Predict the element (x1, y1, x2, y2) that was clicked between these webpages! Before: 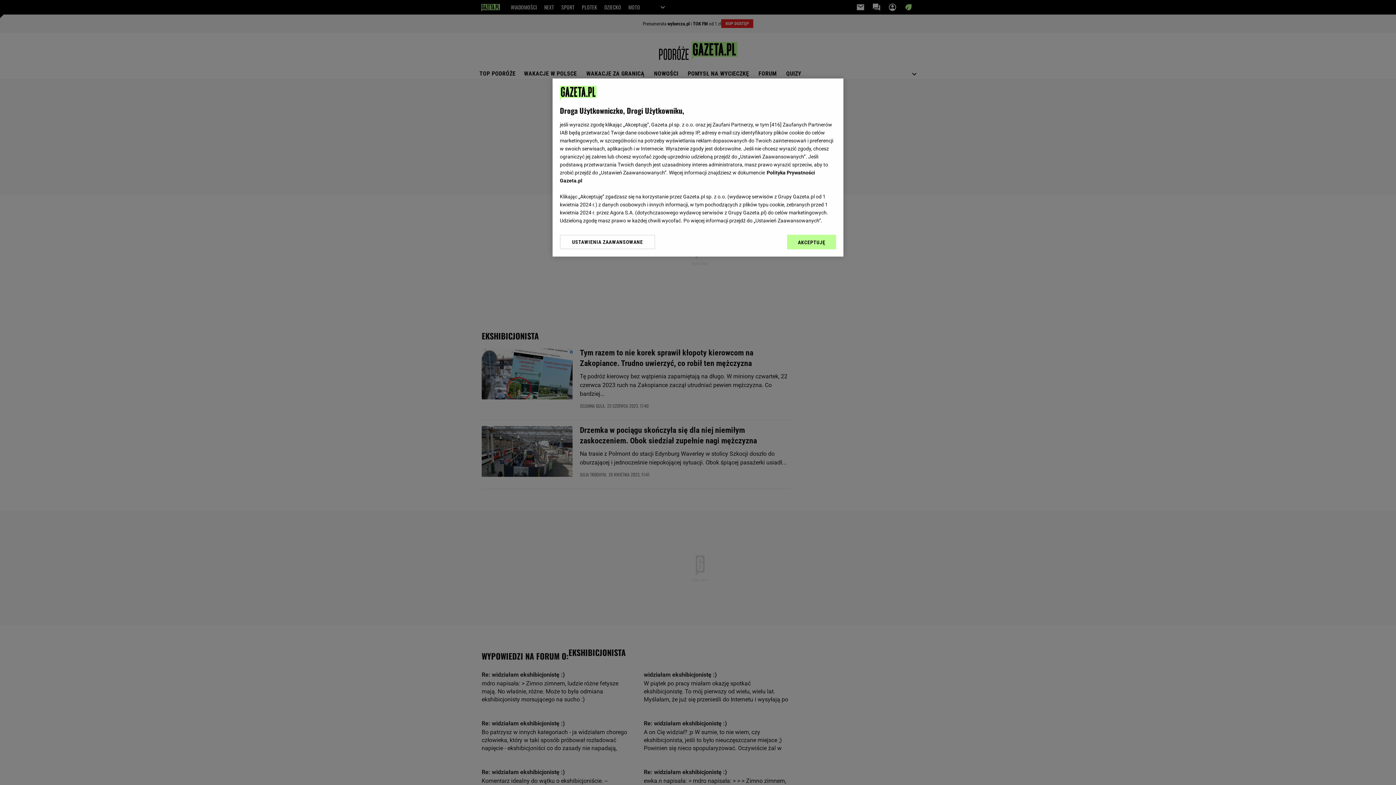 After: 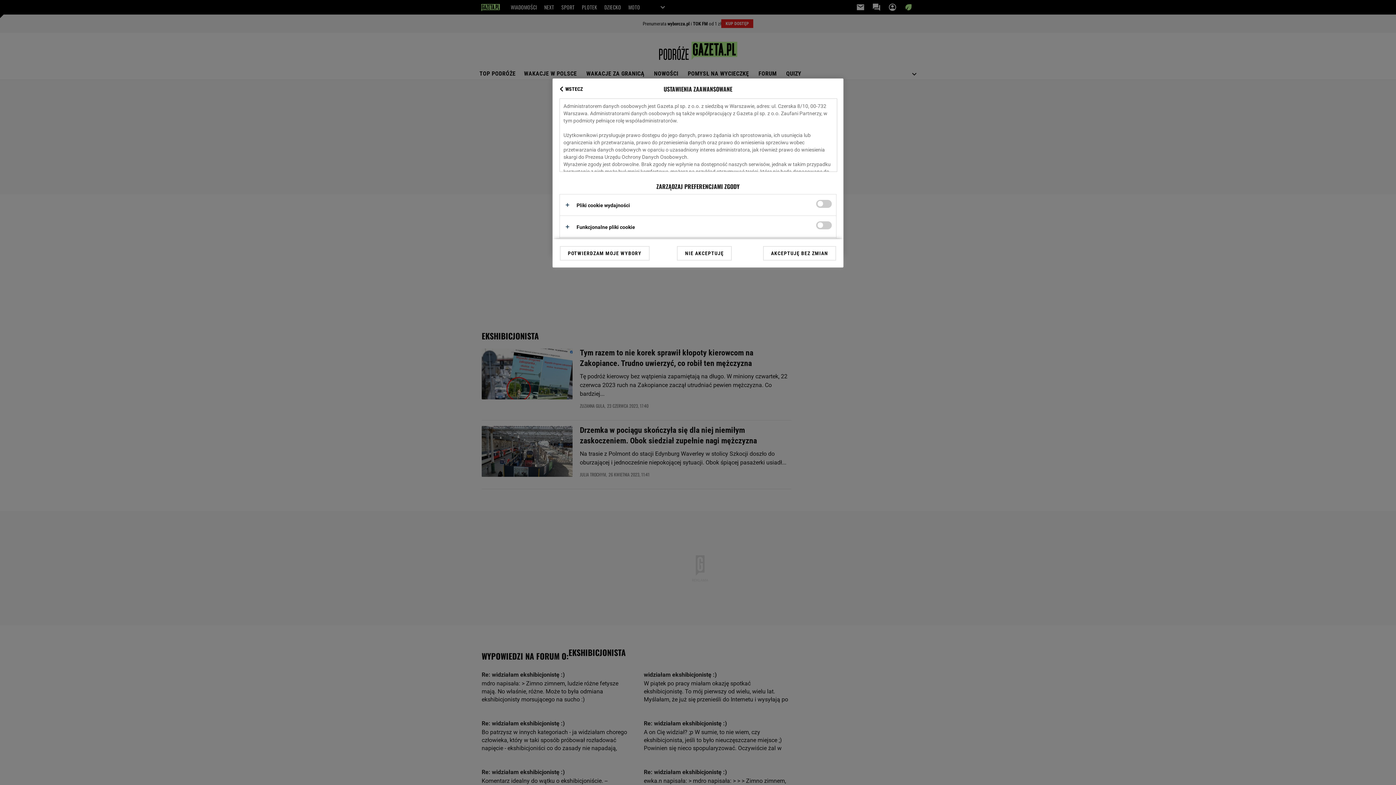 Action: bbox: (560, 234, 655, 249) label: USTAWIENIA ZAAWANSOWANE